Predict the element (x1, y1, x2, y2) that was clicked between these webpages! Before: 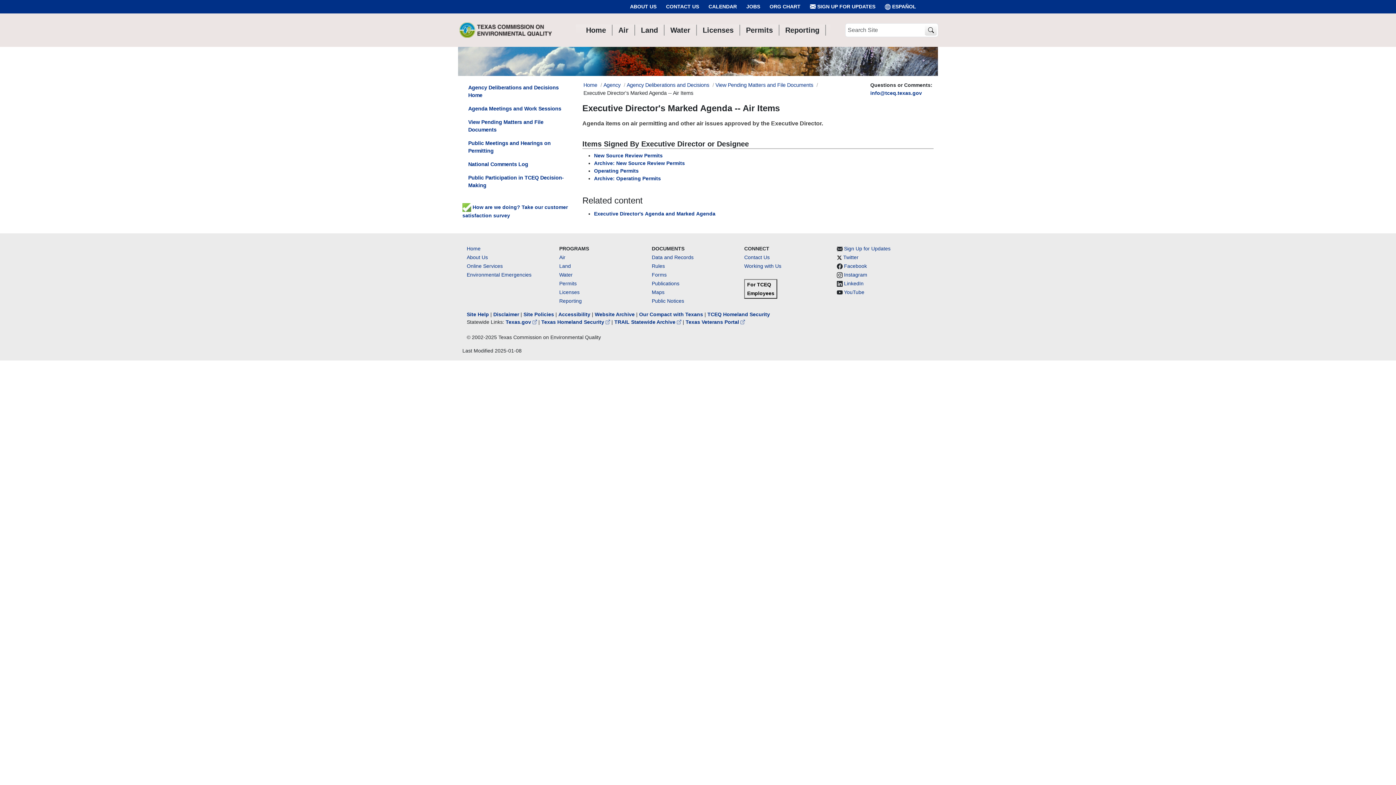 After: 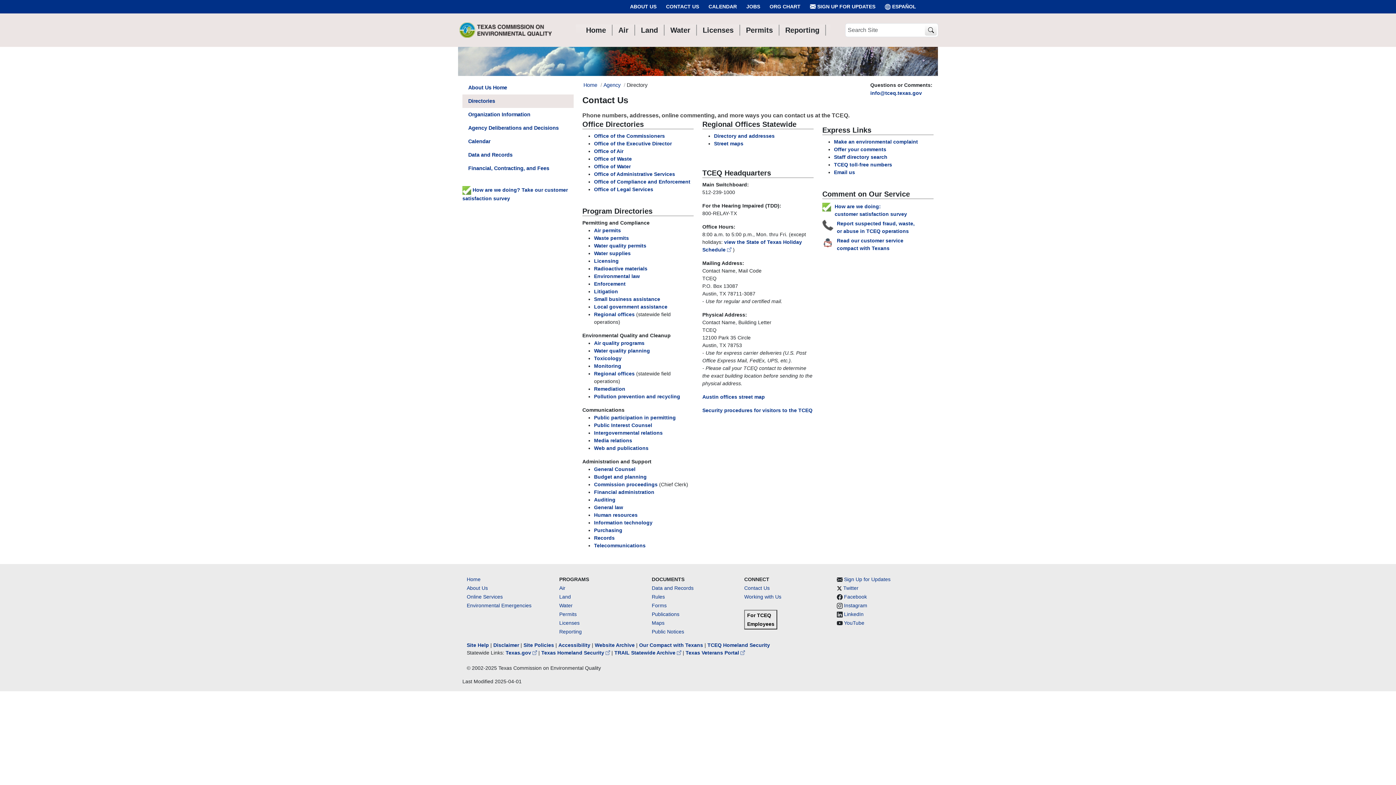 Action: bbox: (744, 254, 769, 260) label: Contact Us